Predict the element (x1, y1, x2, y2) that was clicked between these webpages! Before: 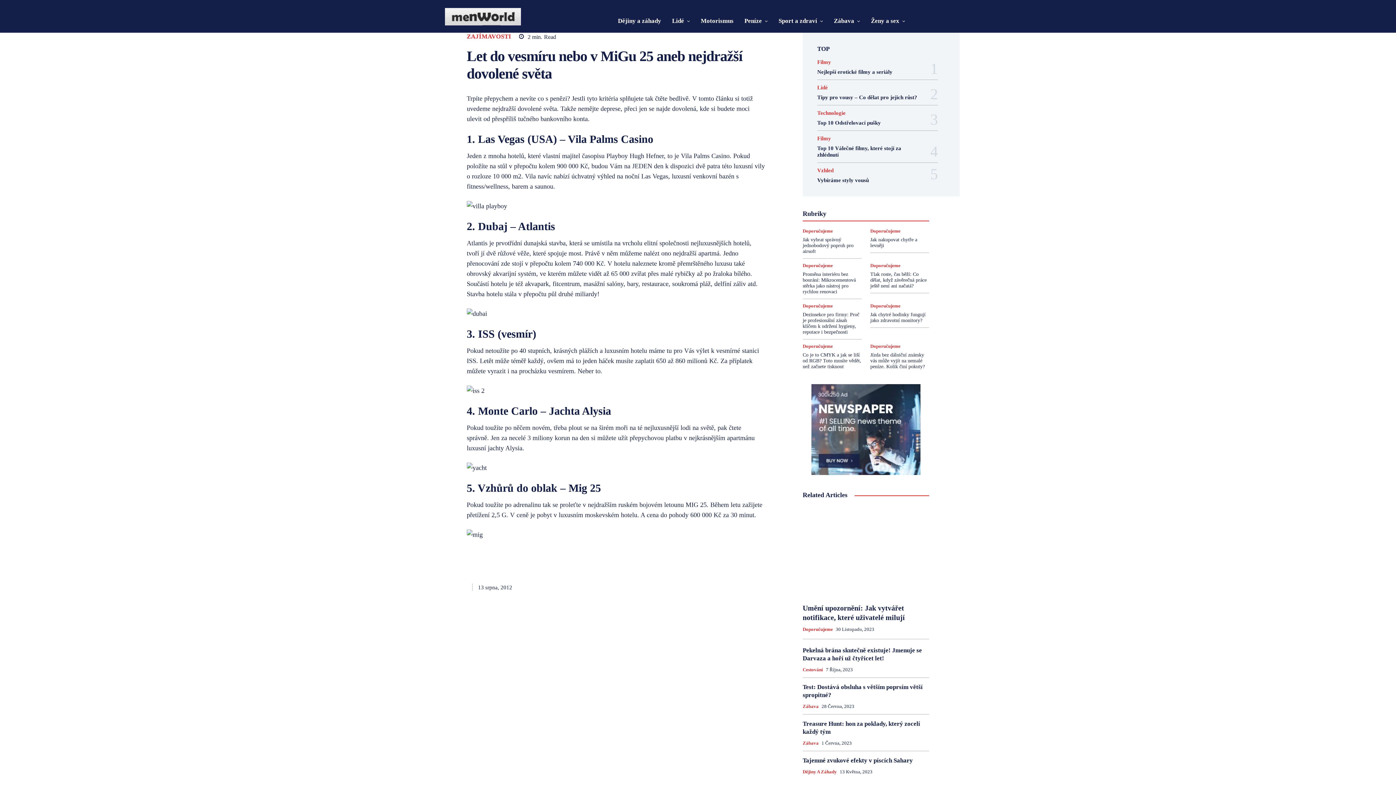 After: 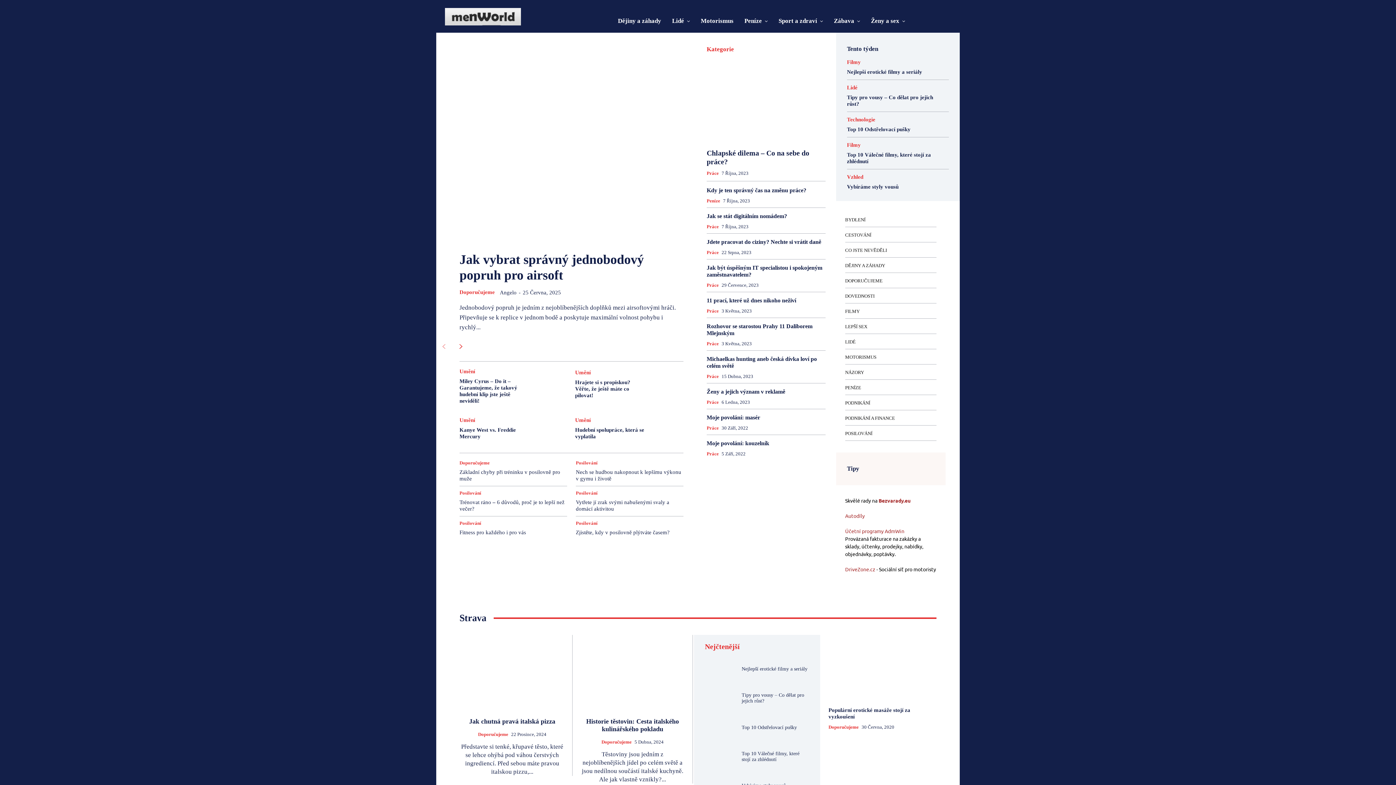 Action: label: Logo bbox: (445, 8, 482, 25)